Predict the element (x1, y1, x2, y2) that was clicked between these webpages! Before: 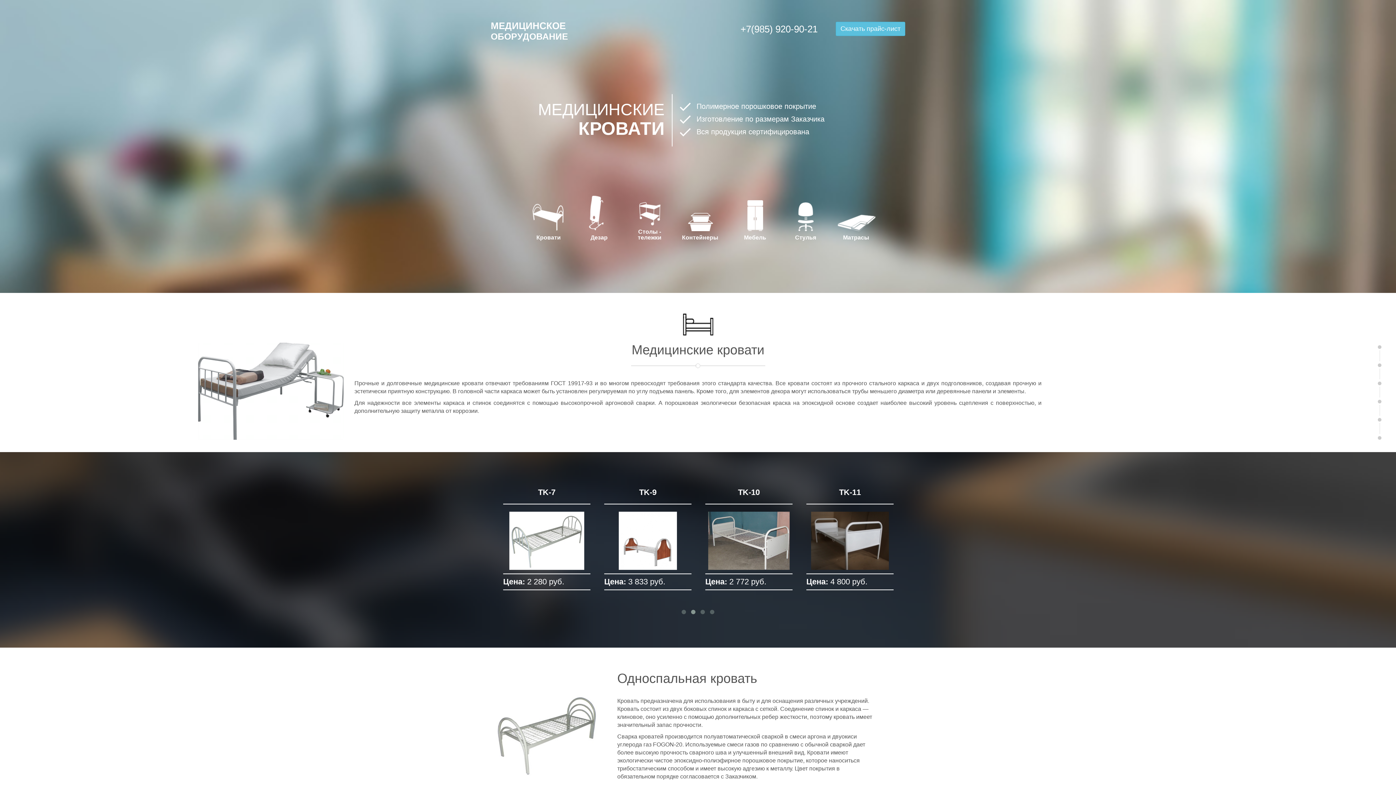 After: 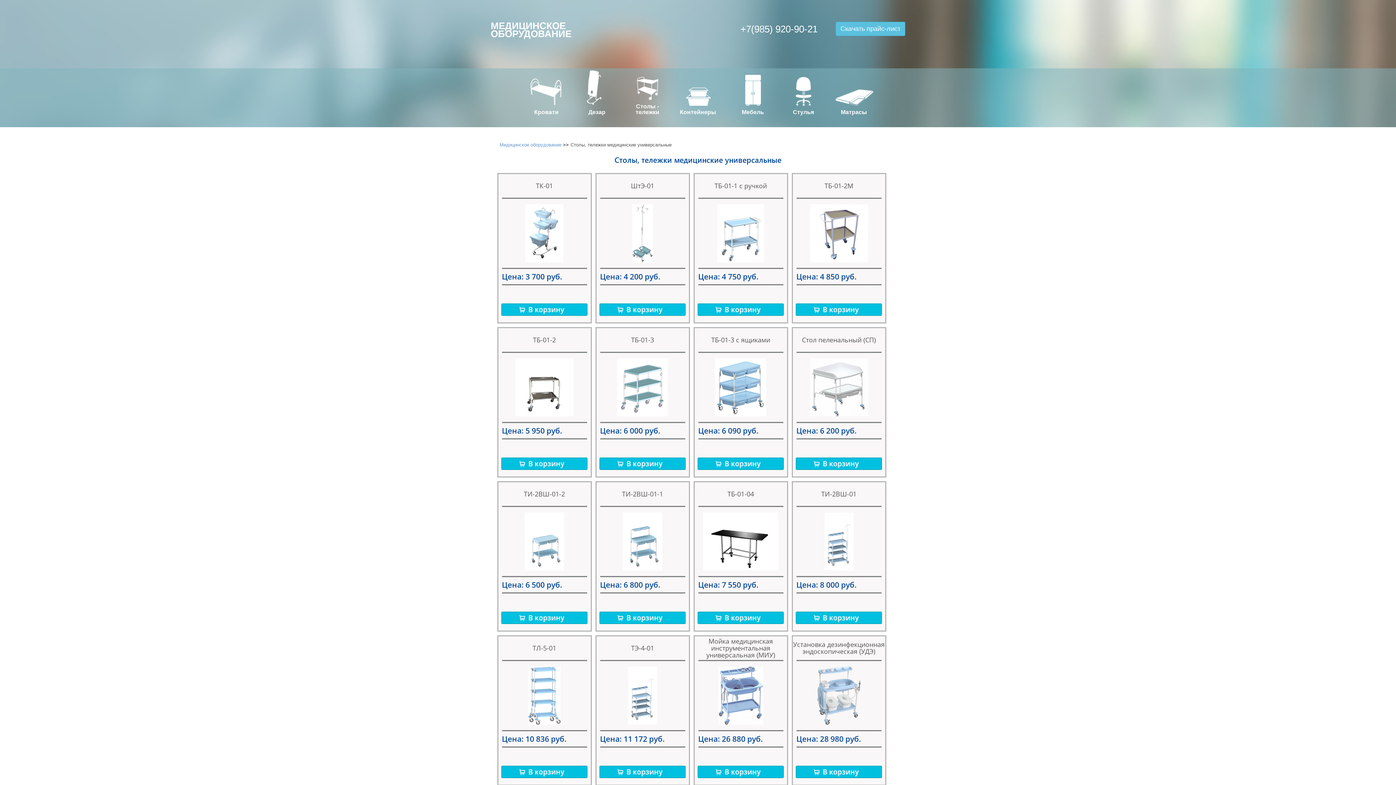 Action: bbox: (625, 202, 674, 240) label: Столы -
тележки